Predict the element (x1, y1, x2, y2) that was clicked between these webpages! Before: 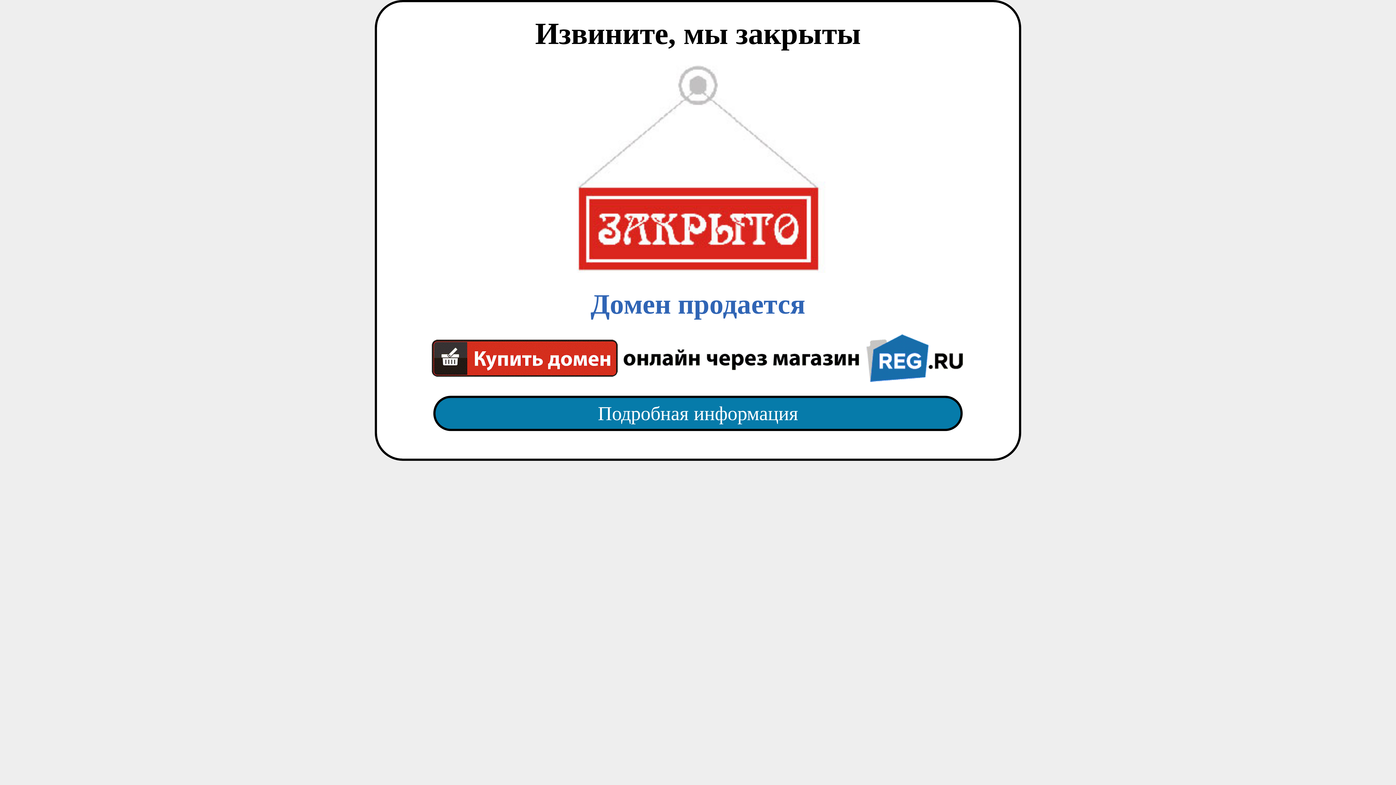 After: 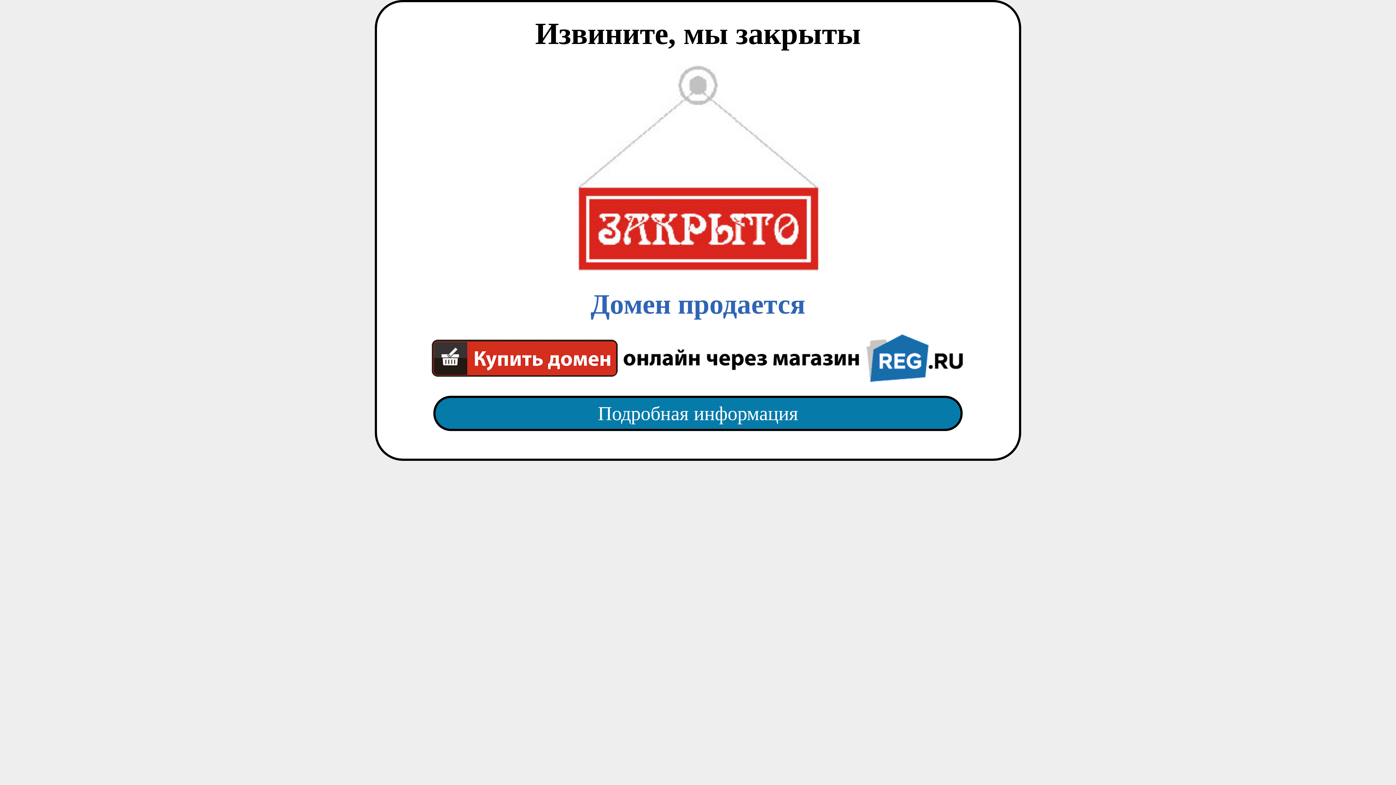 Action: label: Подробная информация bbox: (418, 382, 977, 445)